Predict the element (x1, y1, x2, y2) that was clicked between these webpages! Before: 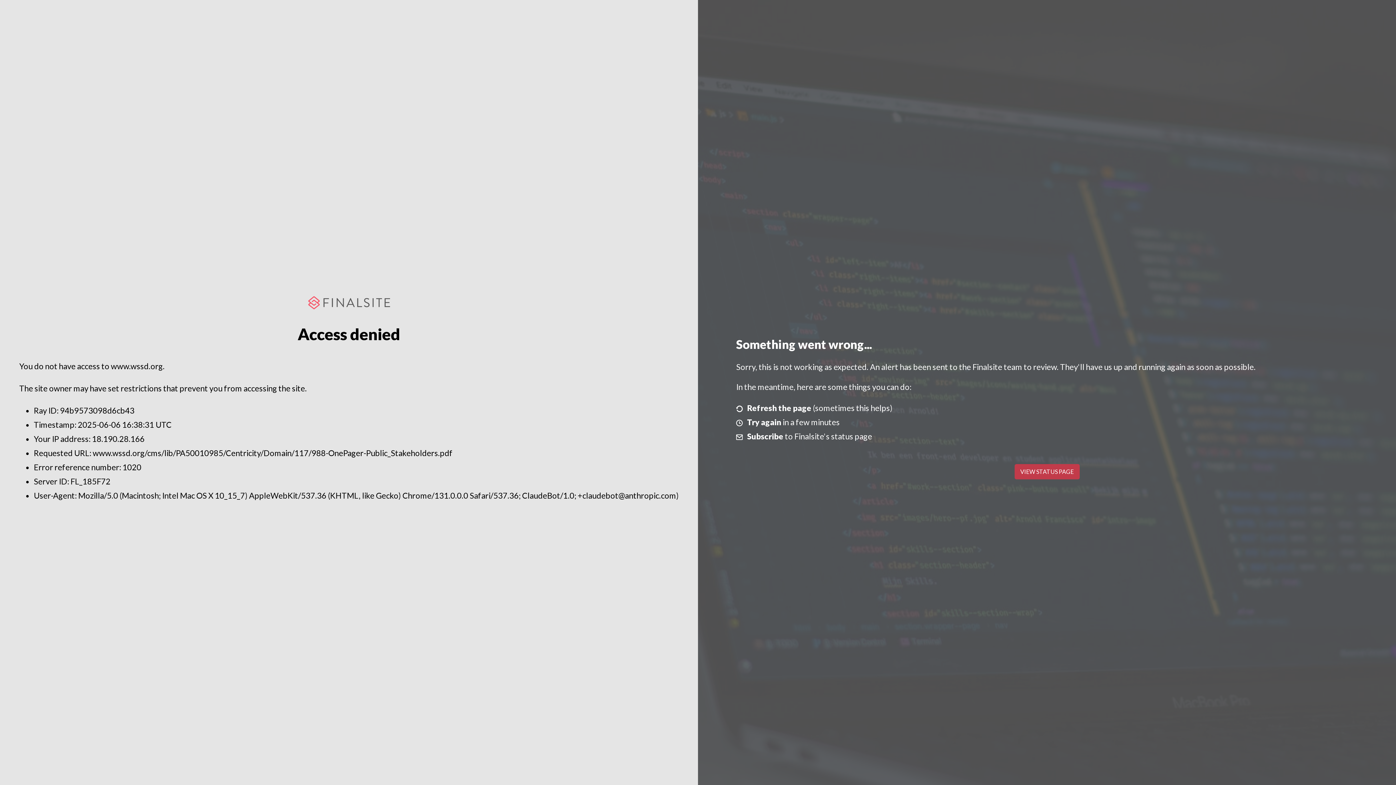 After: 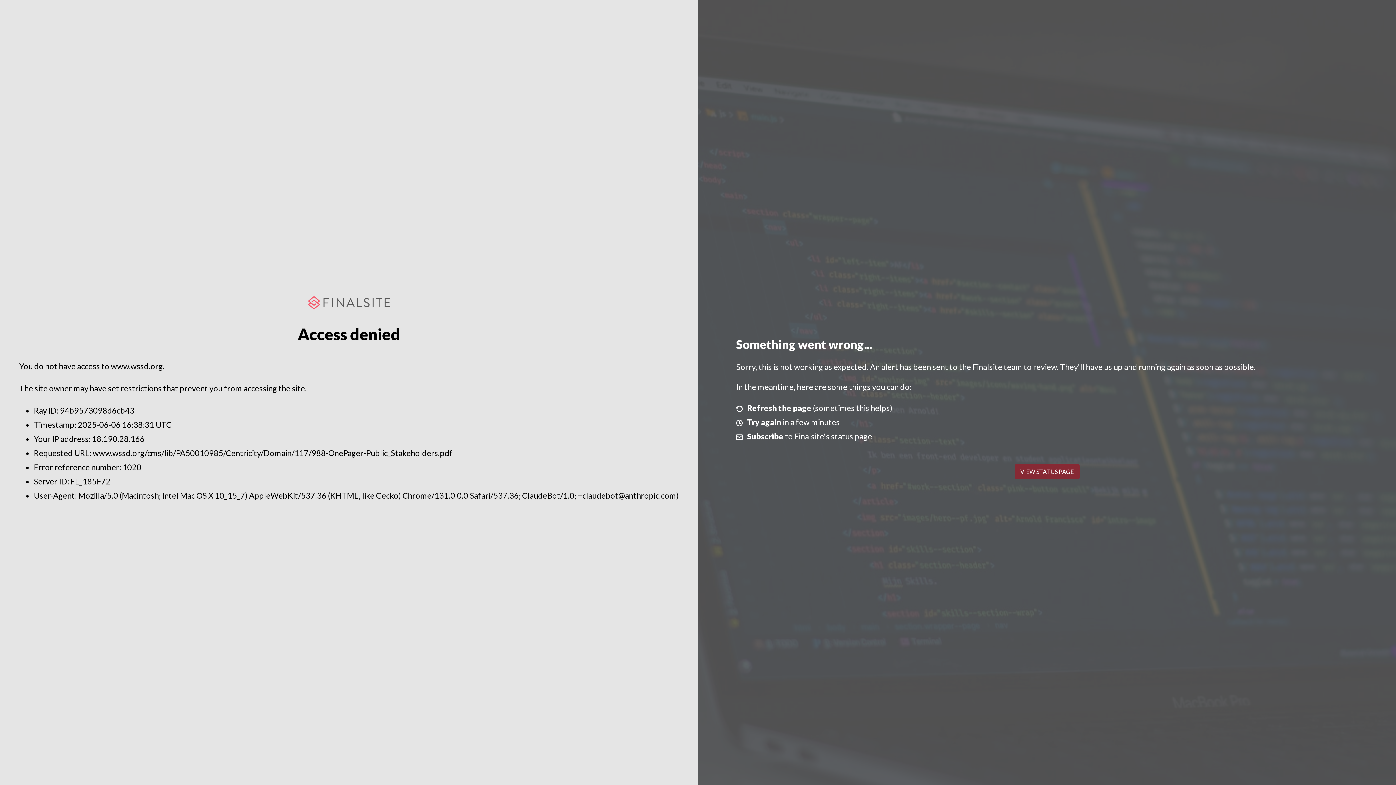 Action: label: VIEW STATUS PAGE bbox: (1014, 464, 1079, 479)